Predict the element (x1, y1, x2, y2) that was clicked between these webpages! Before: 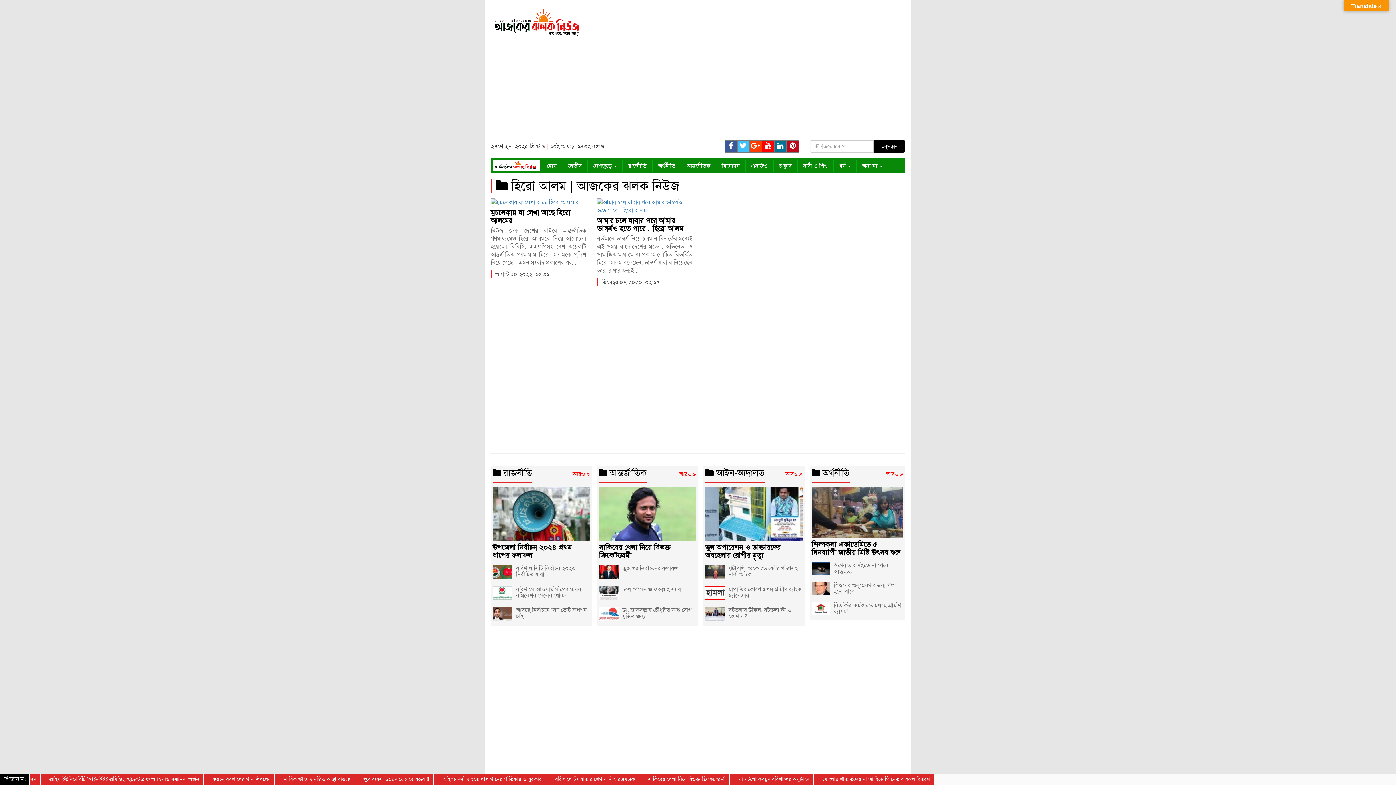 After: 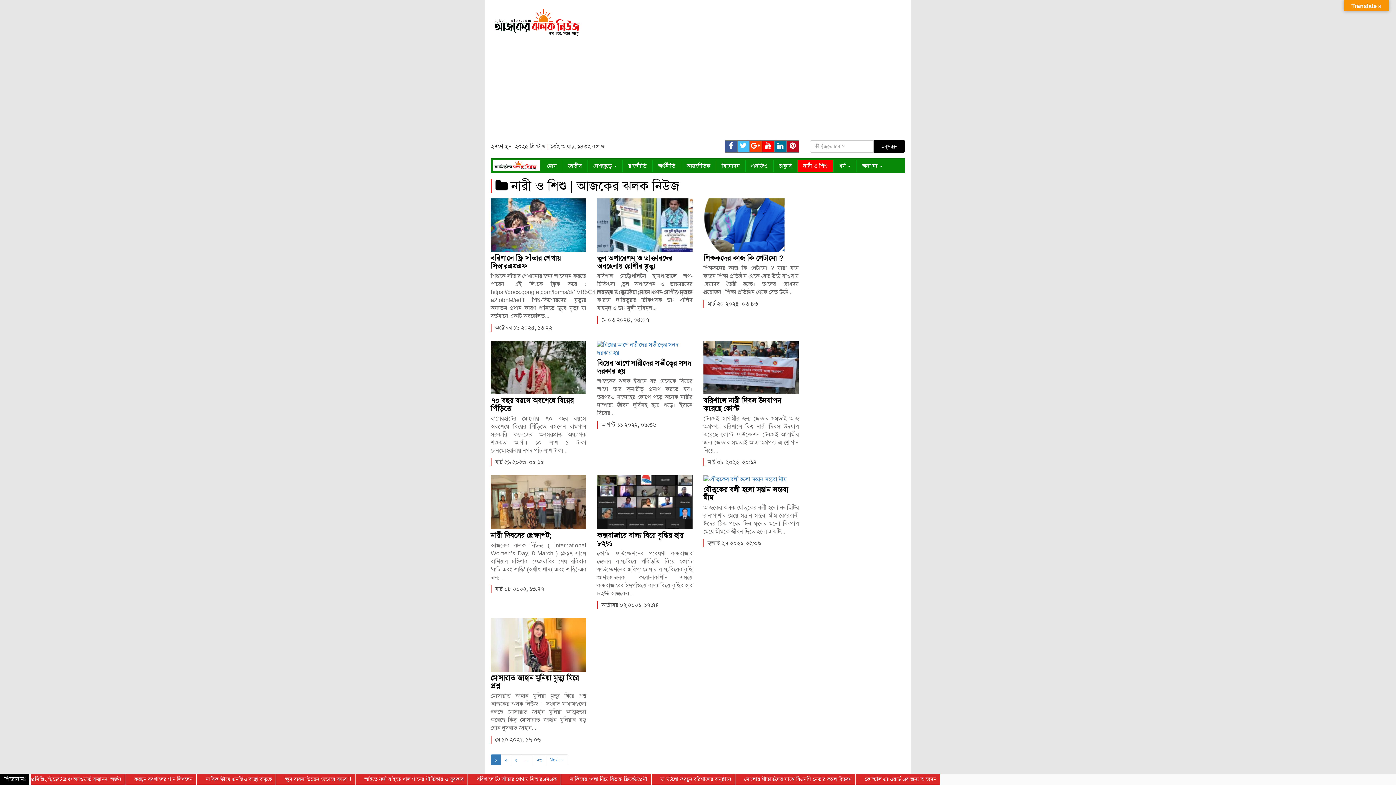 Action: bbox: (797, 160, 833, 172) label: নারী ও শিশু